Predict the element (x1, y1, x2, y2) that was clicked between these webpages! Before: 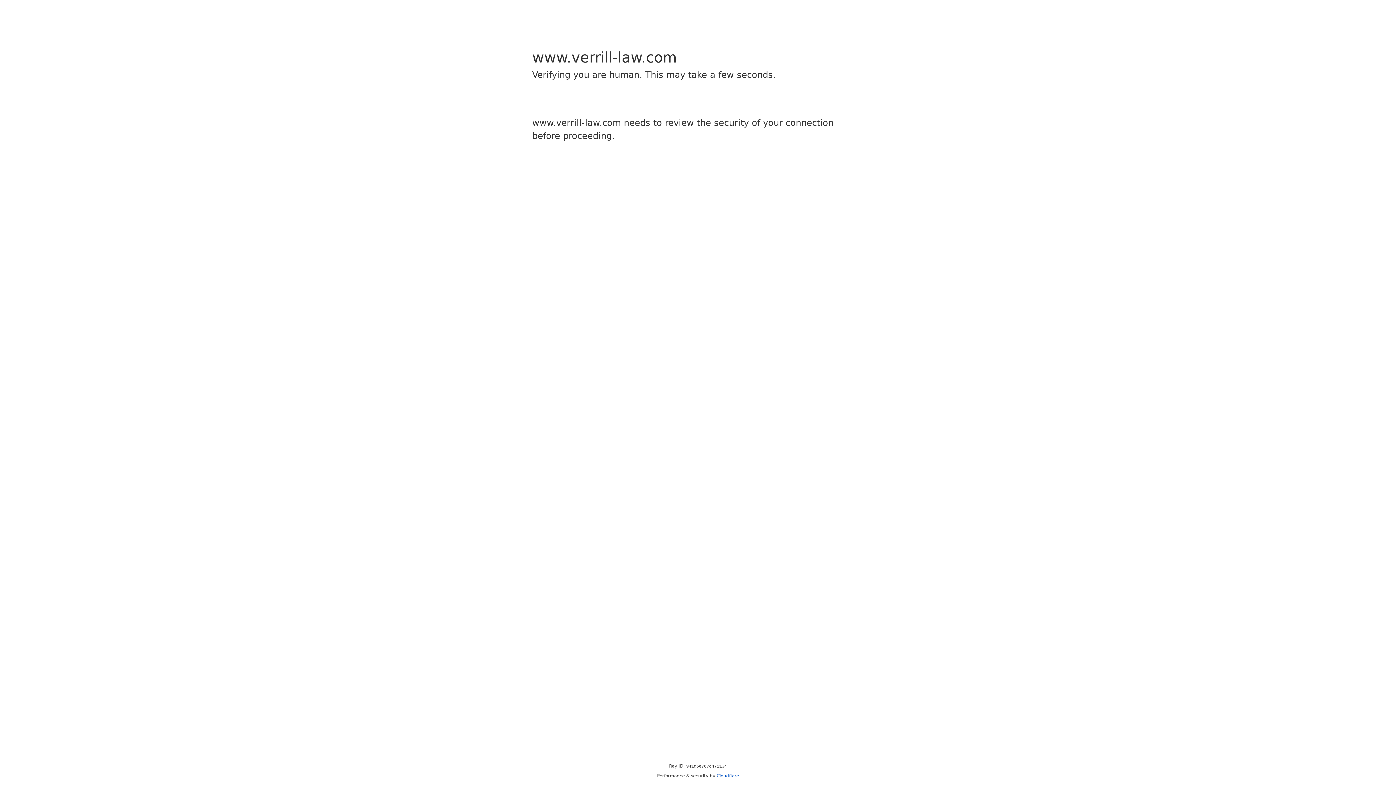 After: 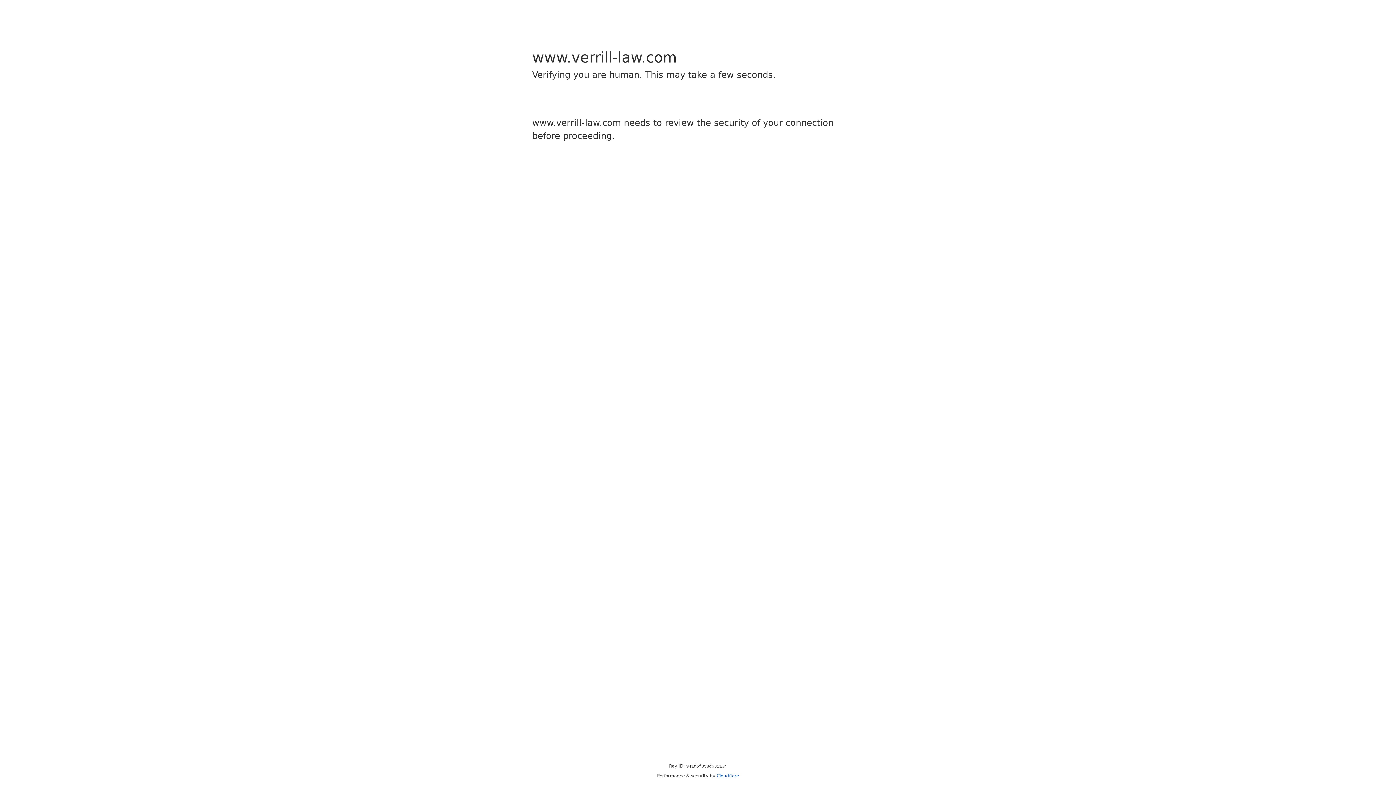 Action: label: Cloudflare bbox: (716, 773, 739, 778)